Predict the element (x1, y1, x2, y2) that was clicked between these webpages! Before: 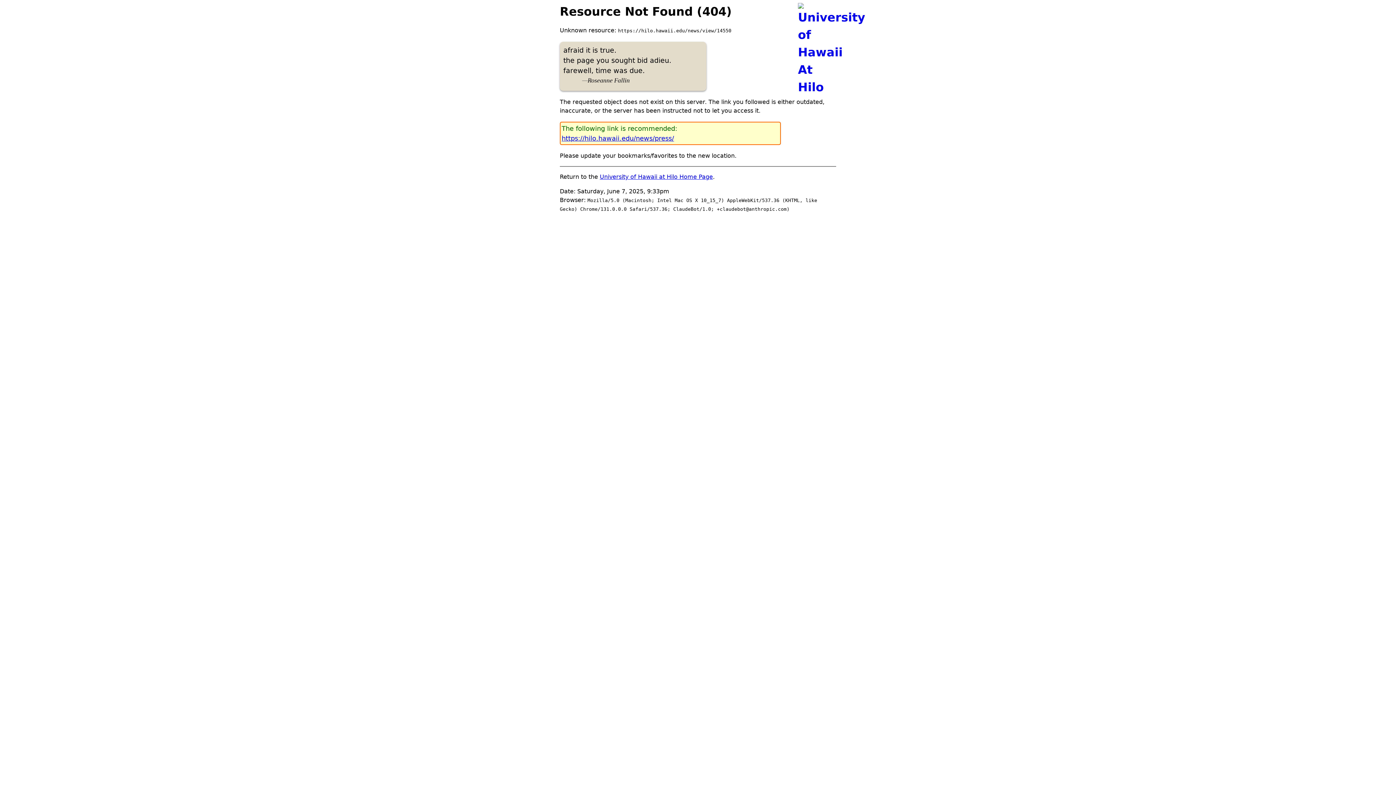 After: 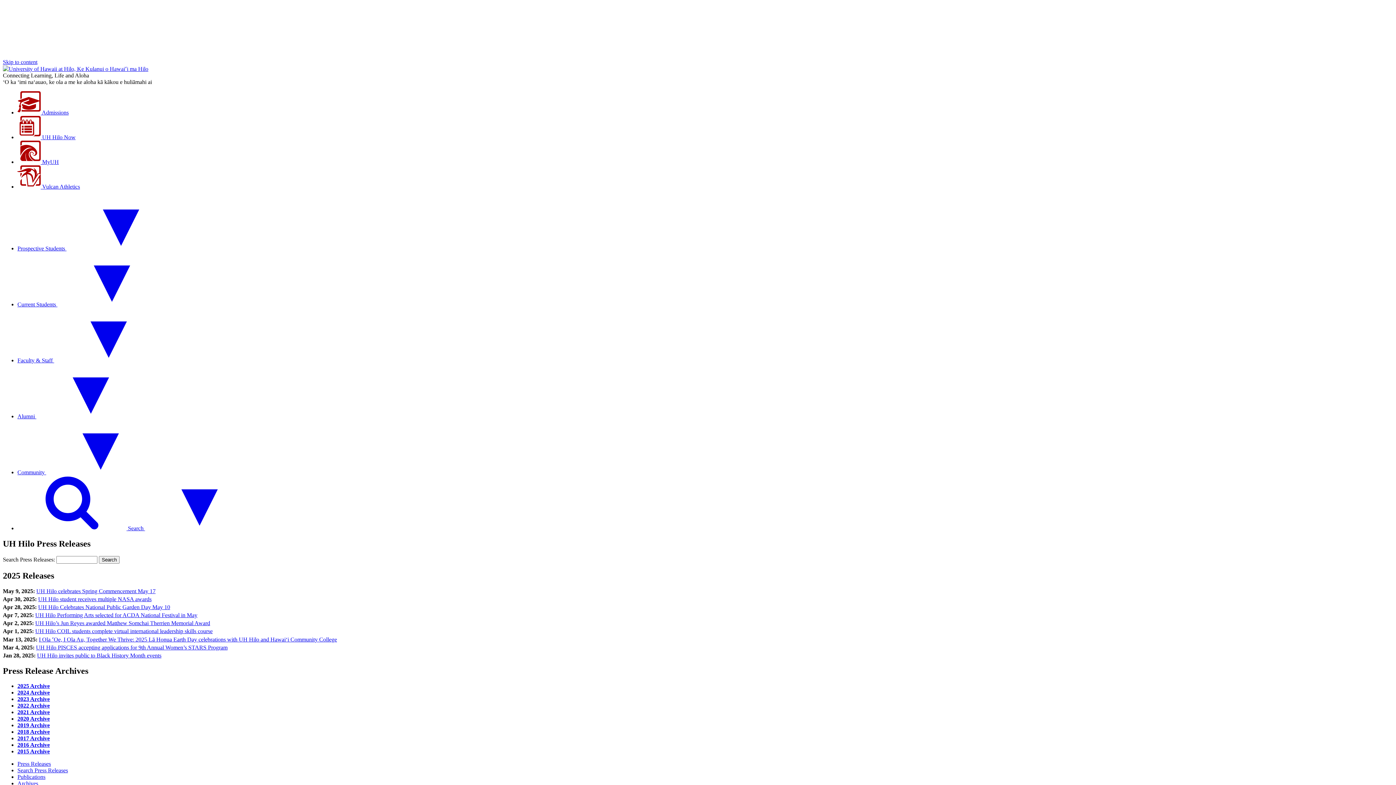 Action: label: https://hilo.hawaii.edu/news/press/ bbox: (561, 134, 674, 142)